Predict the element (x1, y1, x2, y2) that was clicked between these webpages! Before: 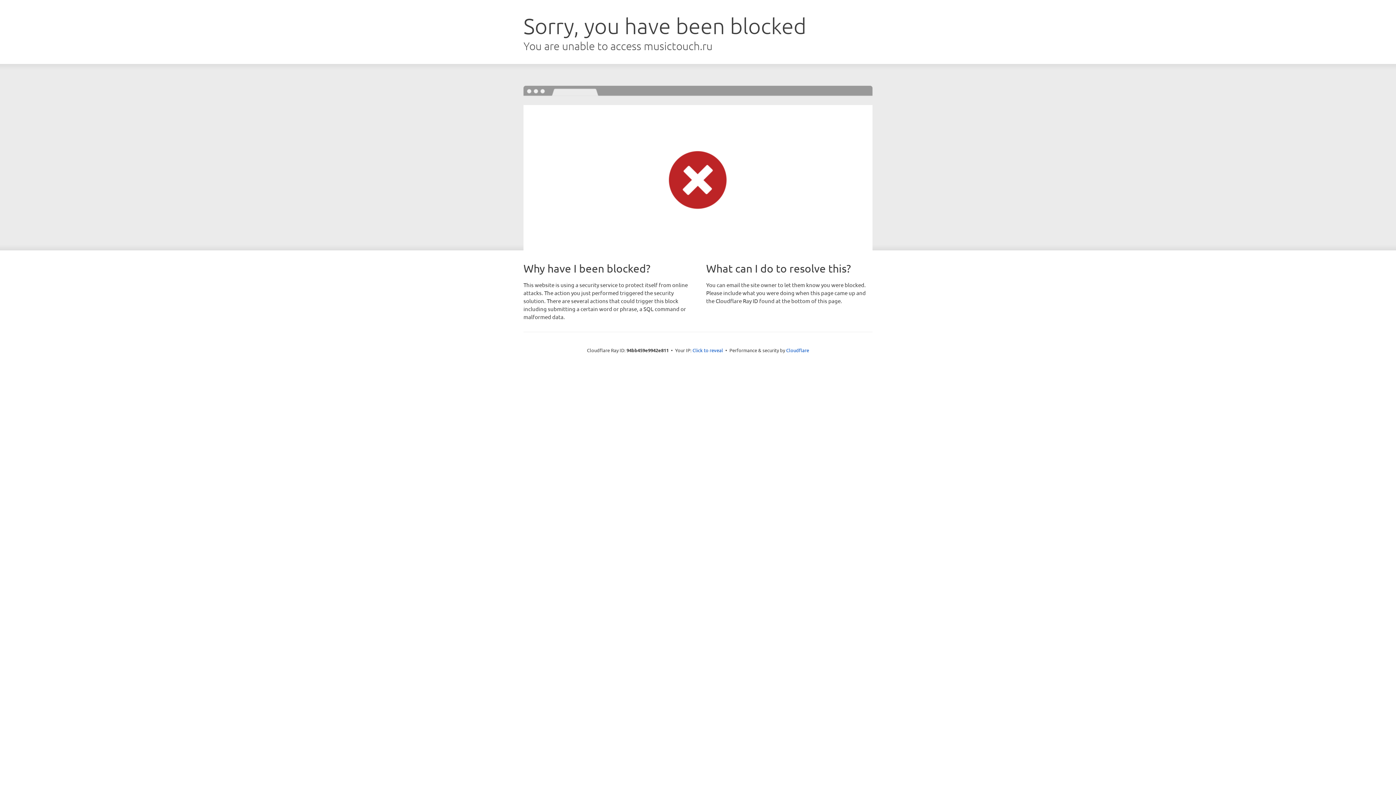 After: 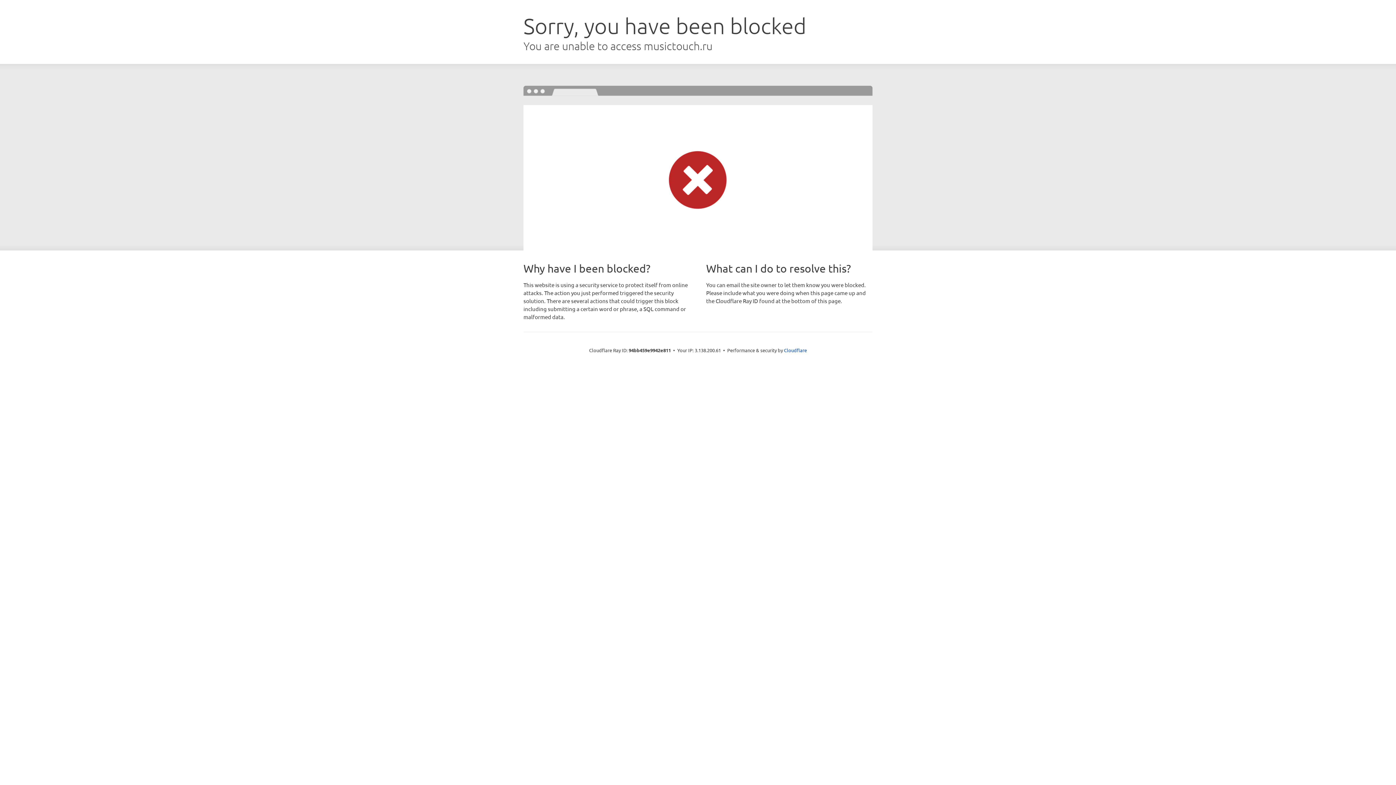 Action: label: Click to reveal bbox: (692, 346, 723, 353)